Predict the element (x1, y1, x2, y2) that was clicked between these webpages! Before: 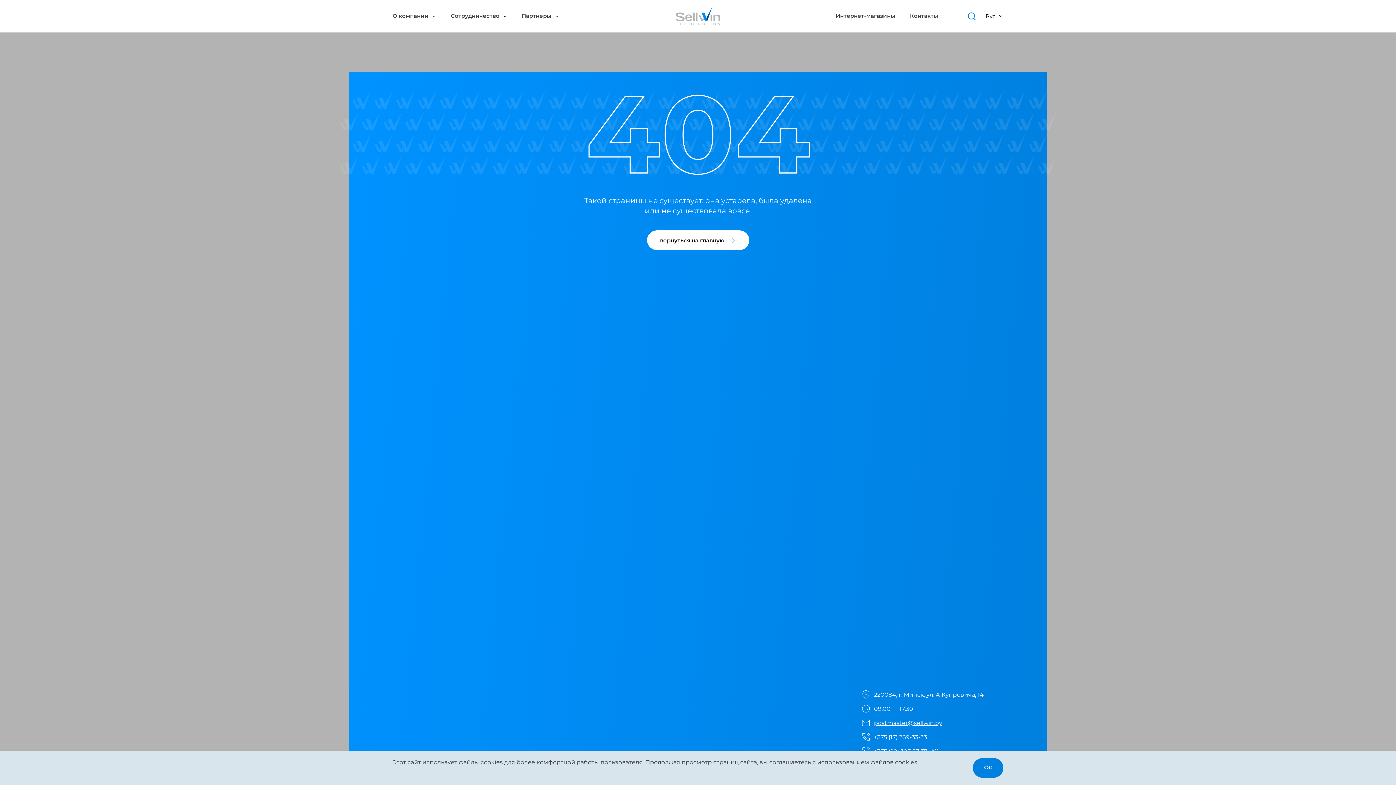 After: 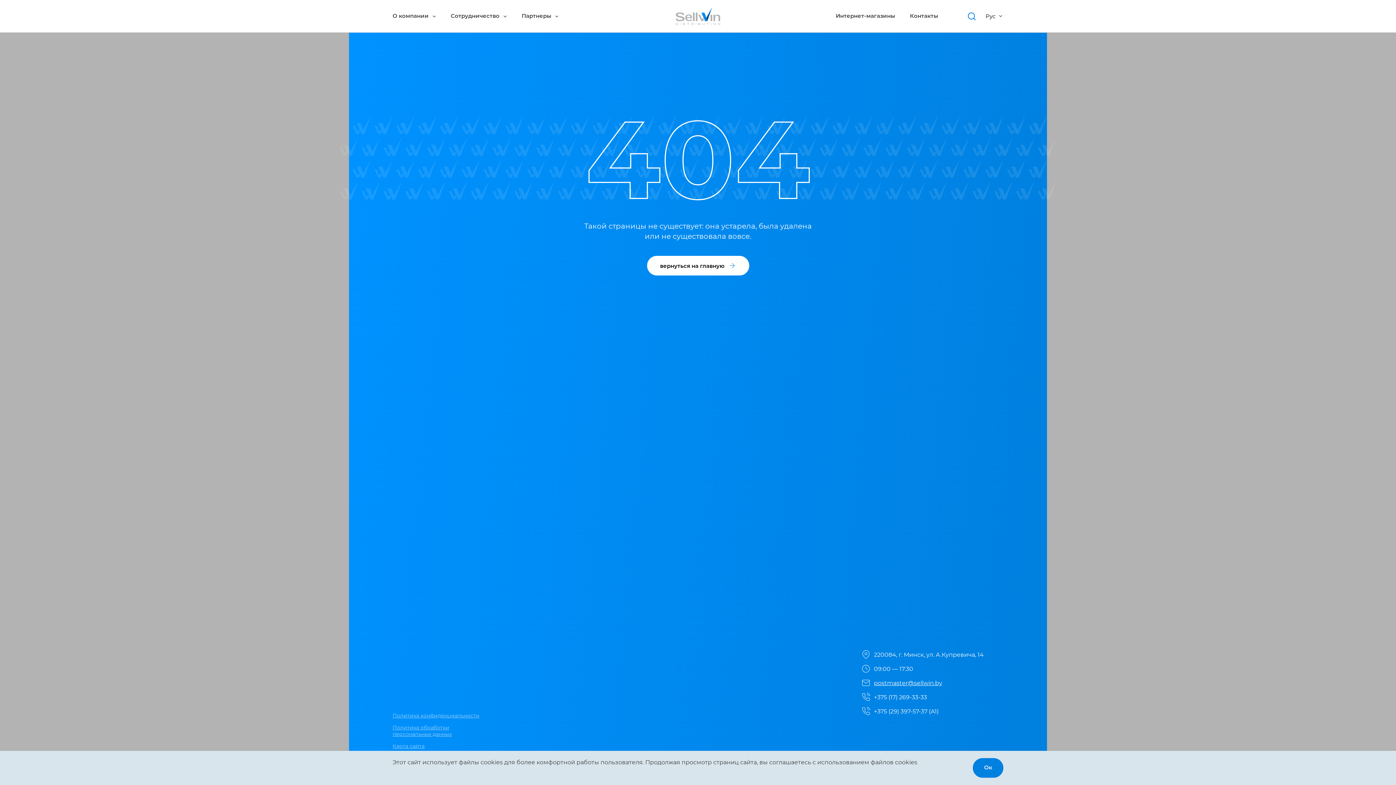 Action: label: Контакты bbox: (910, 0, 938, 32)